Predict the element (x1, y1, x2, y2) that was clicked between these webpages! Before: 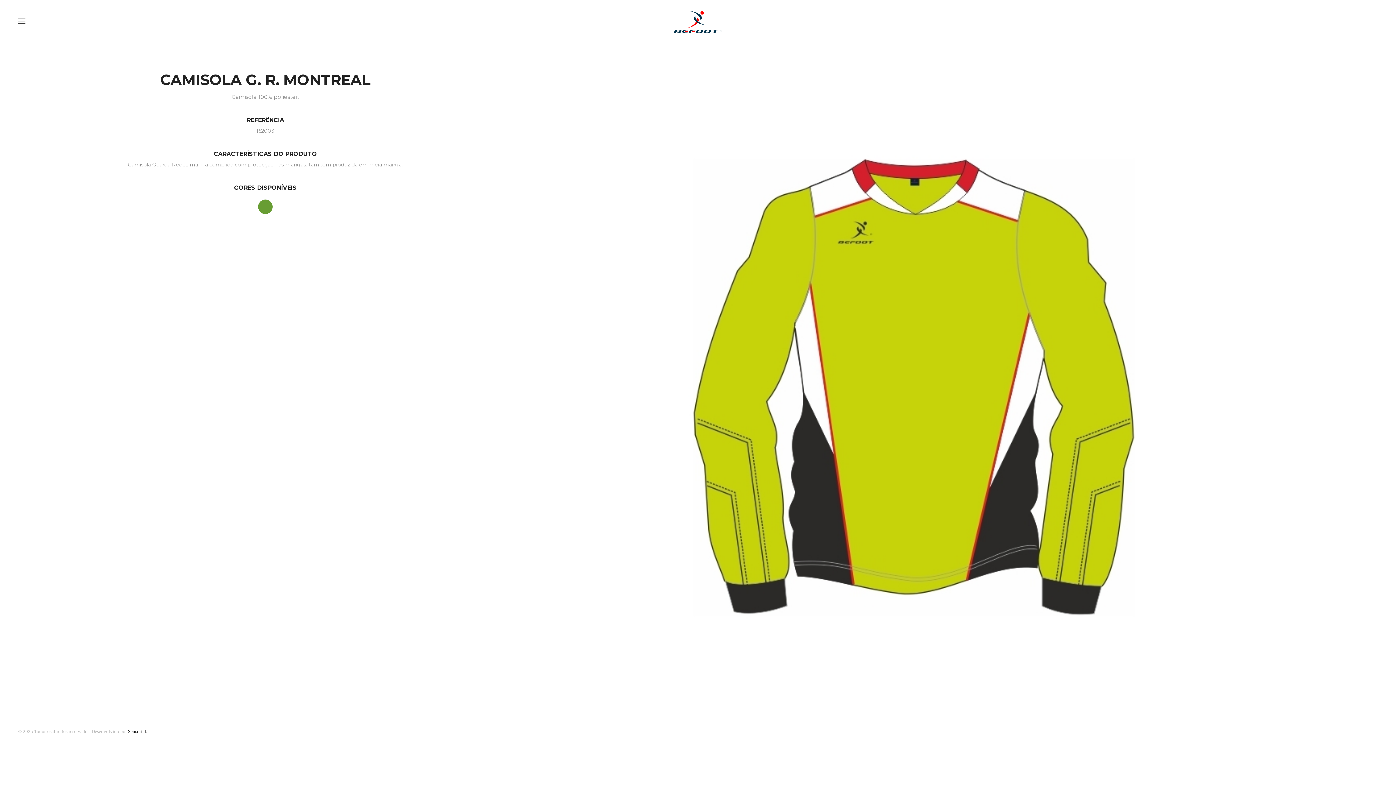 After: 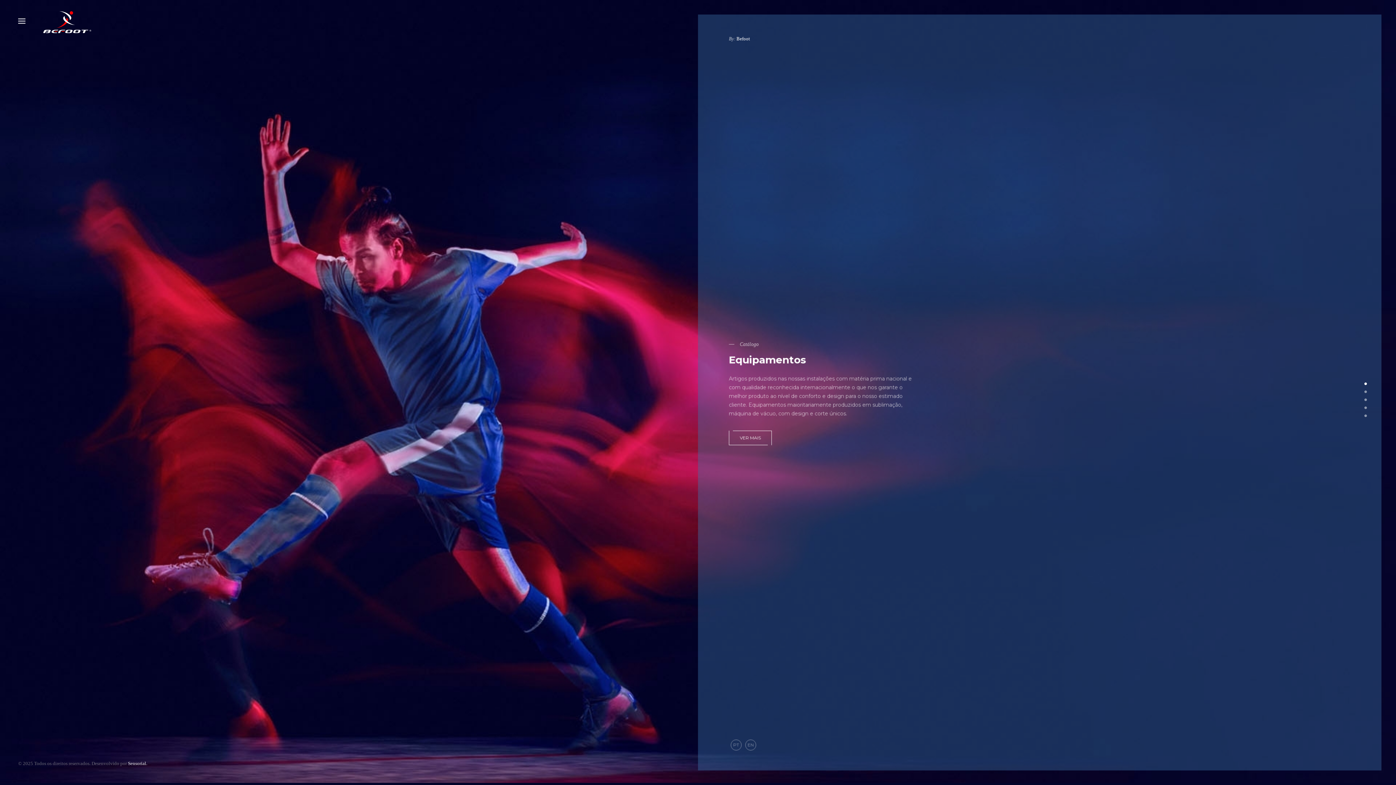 Action: bbox: (674, 11, 722, 30)